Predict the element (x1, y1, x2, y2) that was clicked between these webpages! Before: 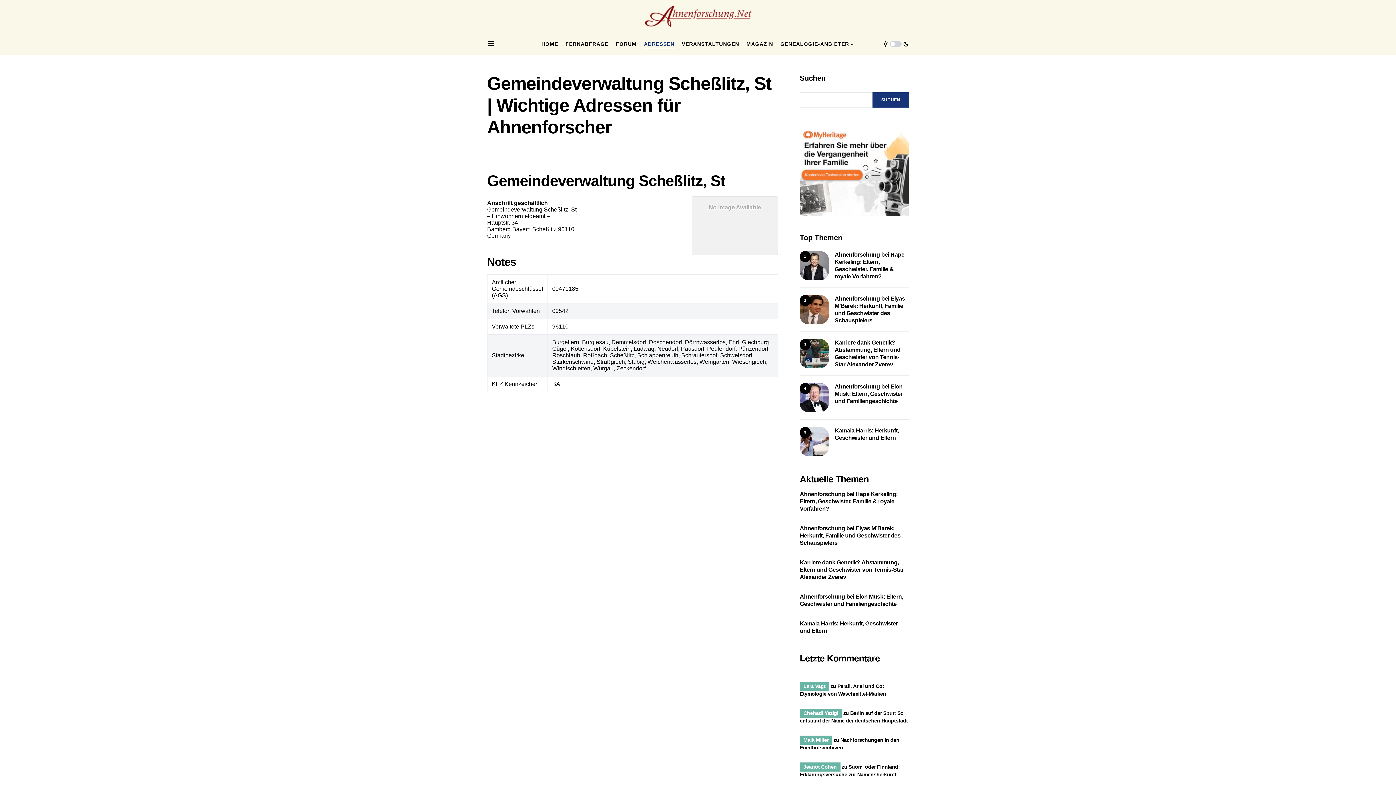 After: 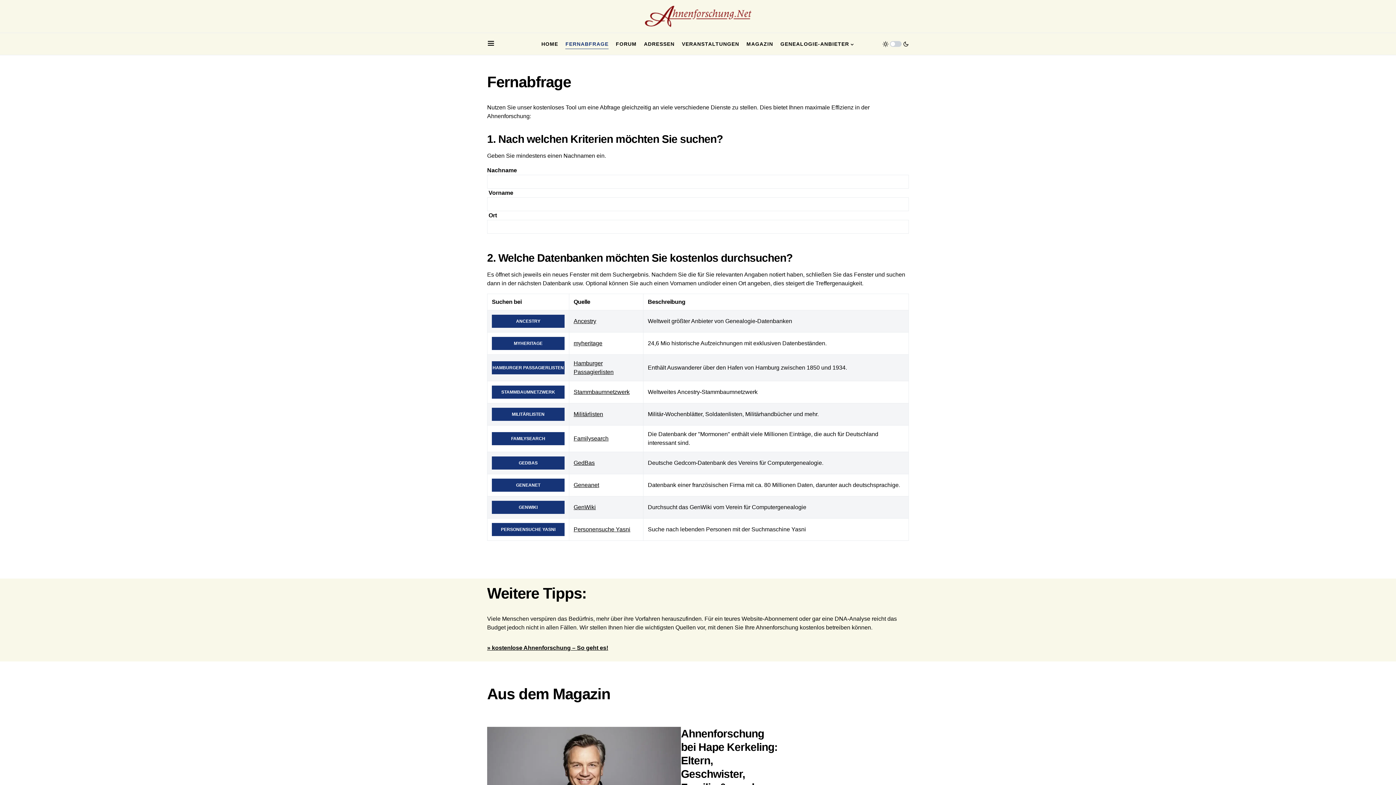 Action: bbox: (565, 33, 608, 54) label: FERNABFRAGE